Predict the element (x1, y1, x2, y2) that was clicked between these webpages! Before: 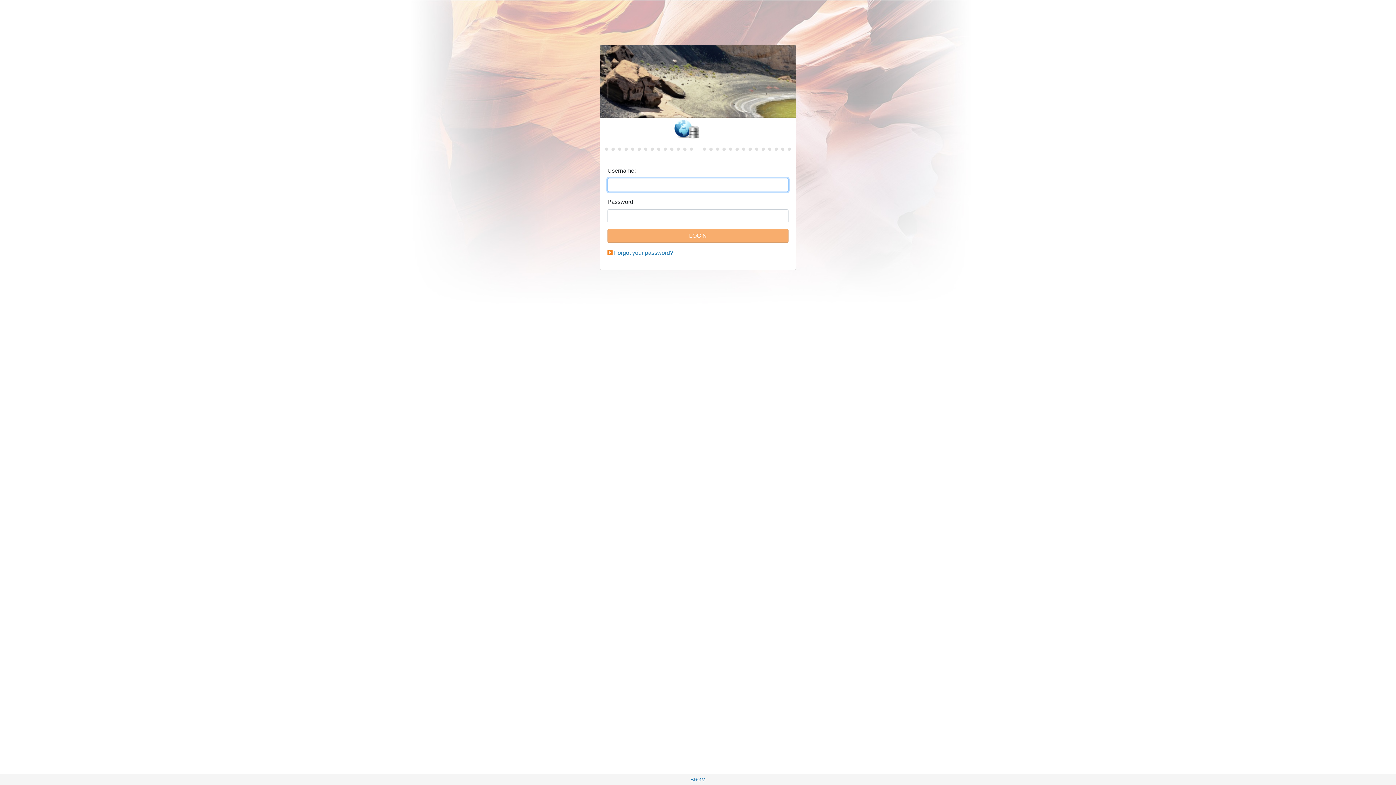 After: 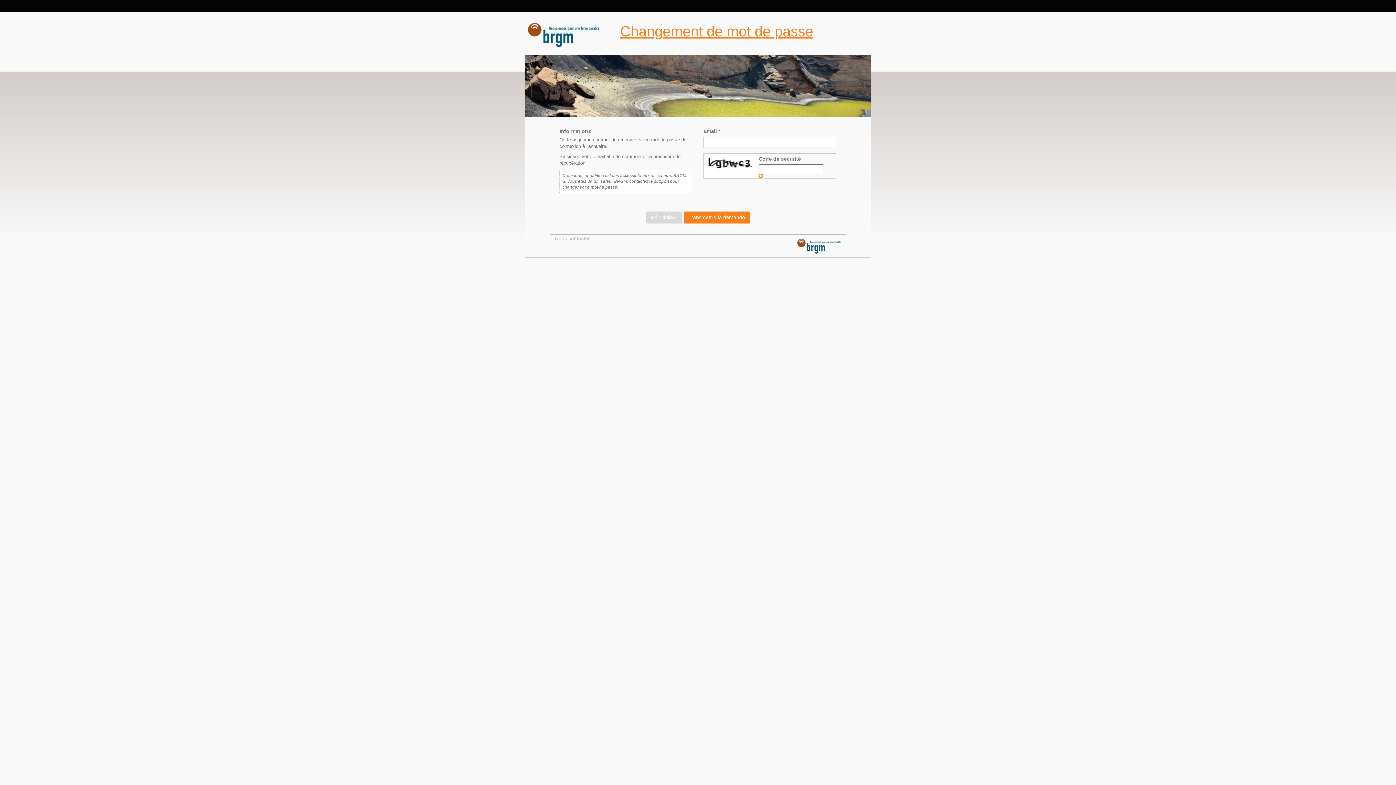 Action: label: Forgot your password? bbox: (614, 249, 673, 256)